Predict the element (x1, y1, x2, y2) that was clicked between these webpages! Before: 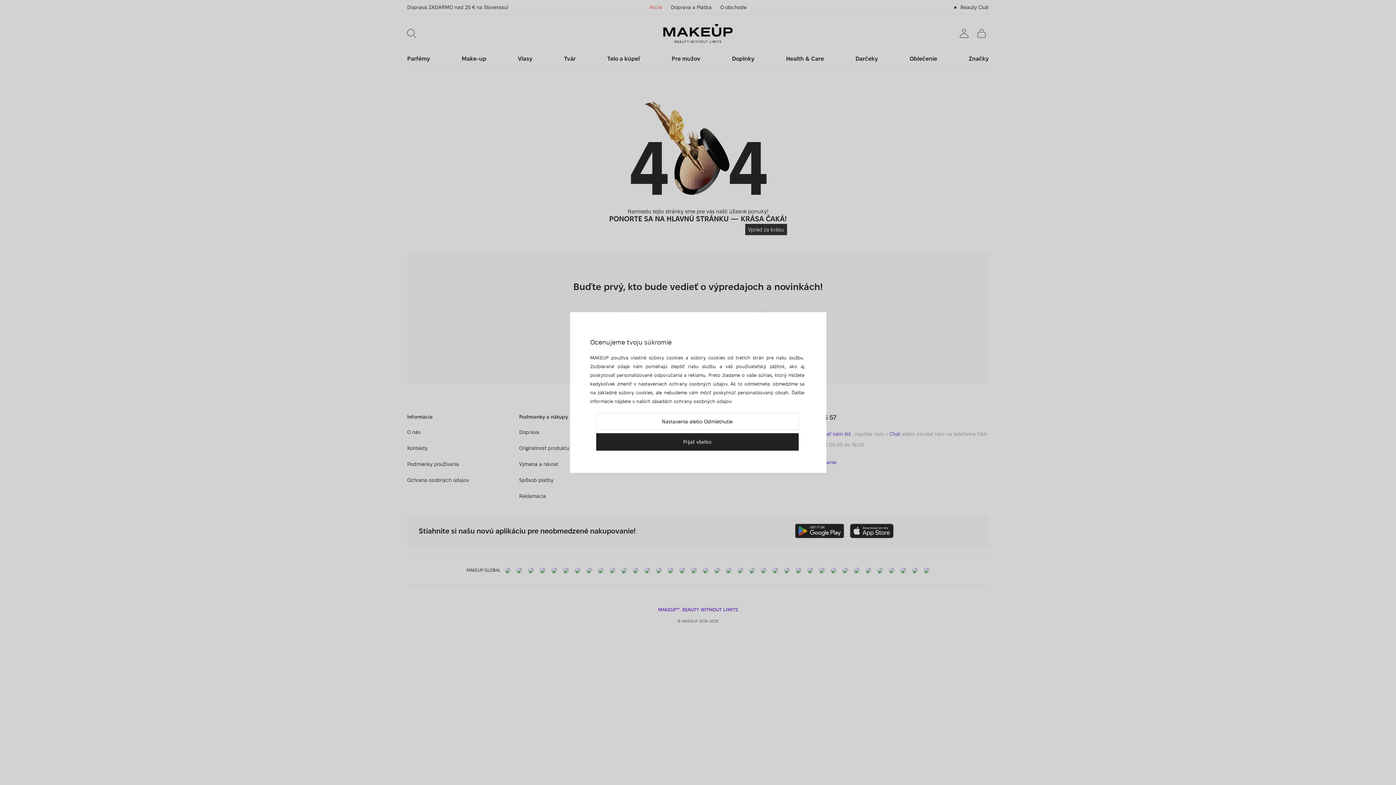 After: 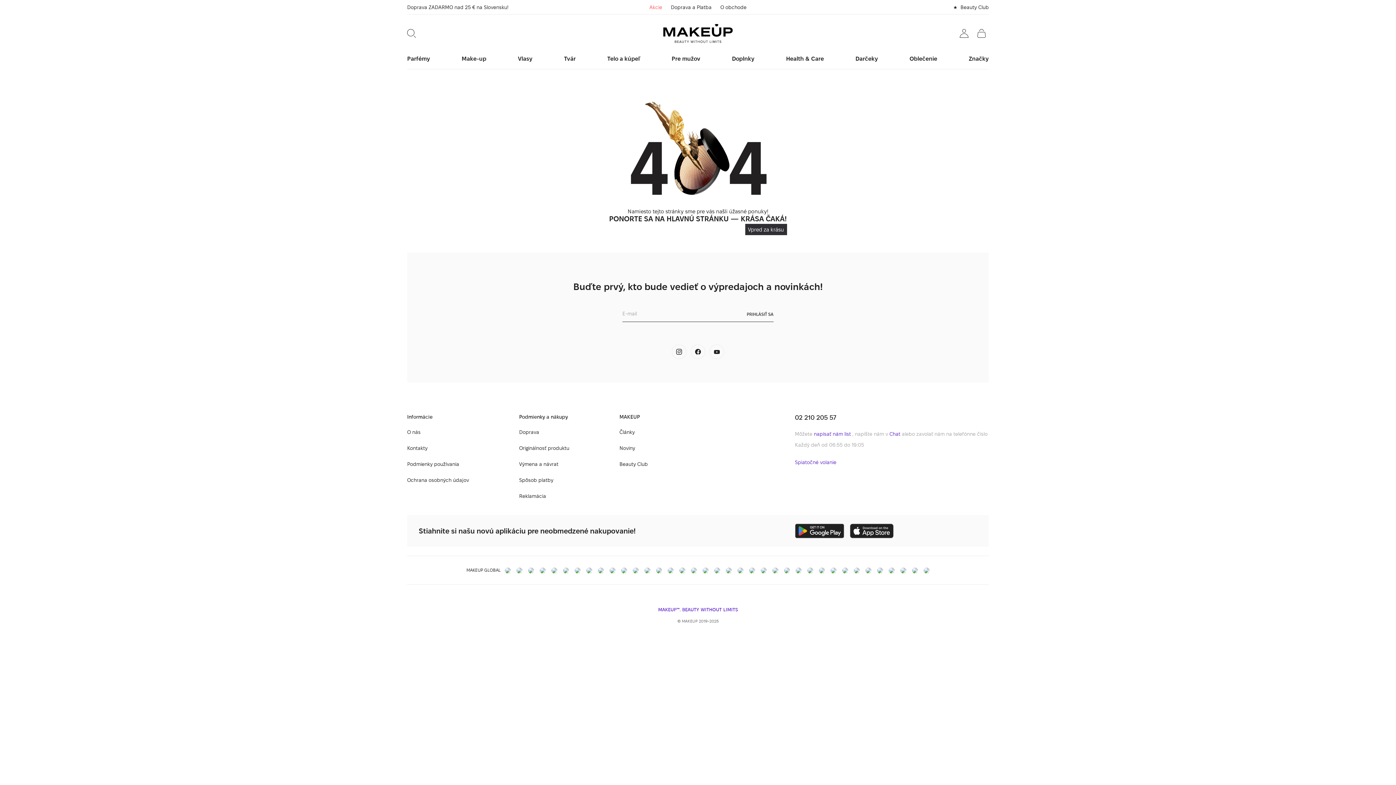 Action: label: Prijať všetko bbox: (596, 433, 798, 450)